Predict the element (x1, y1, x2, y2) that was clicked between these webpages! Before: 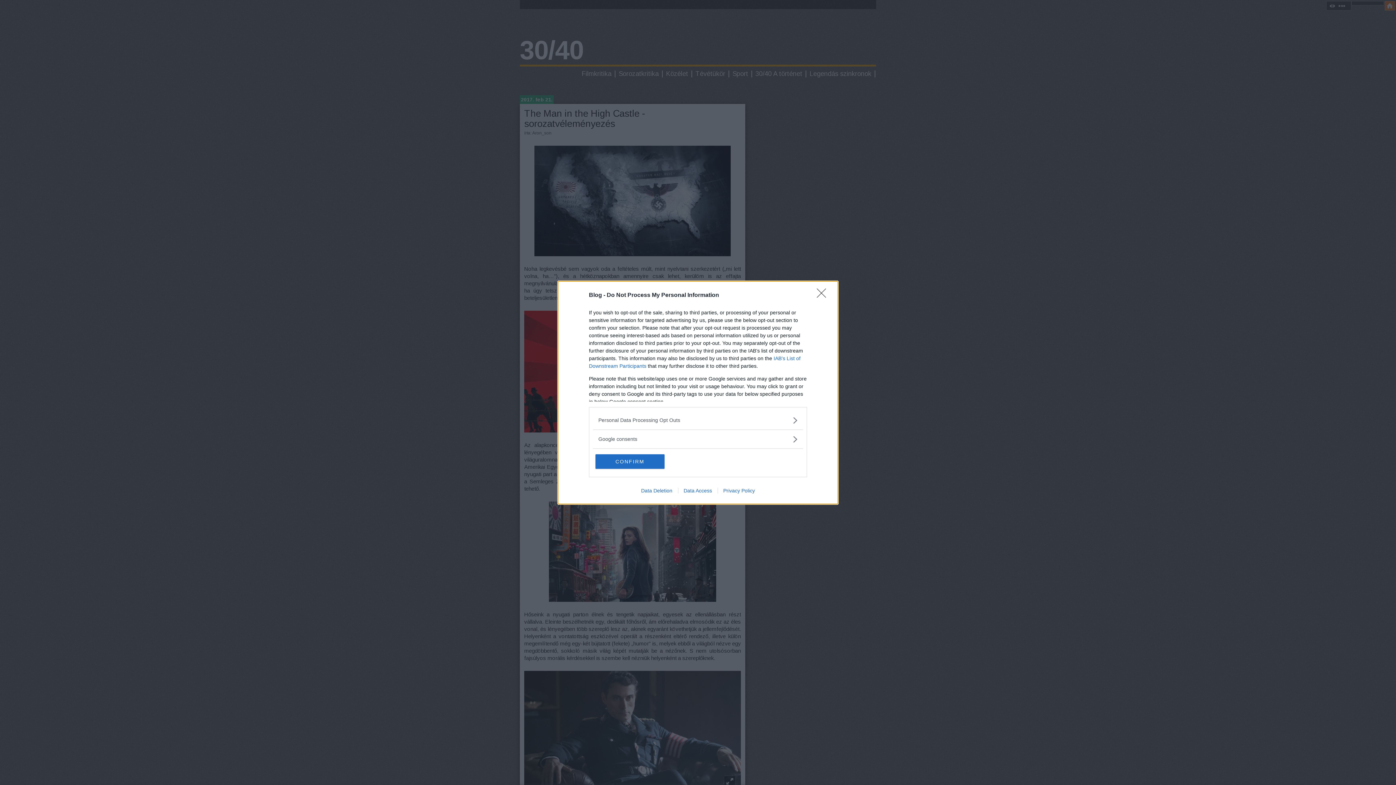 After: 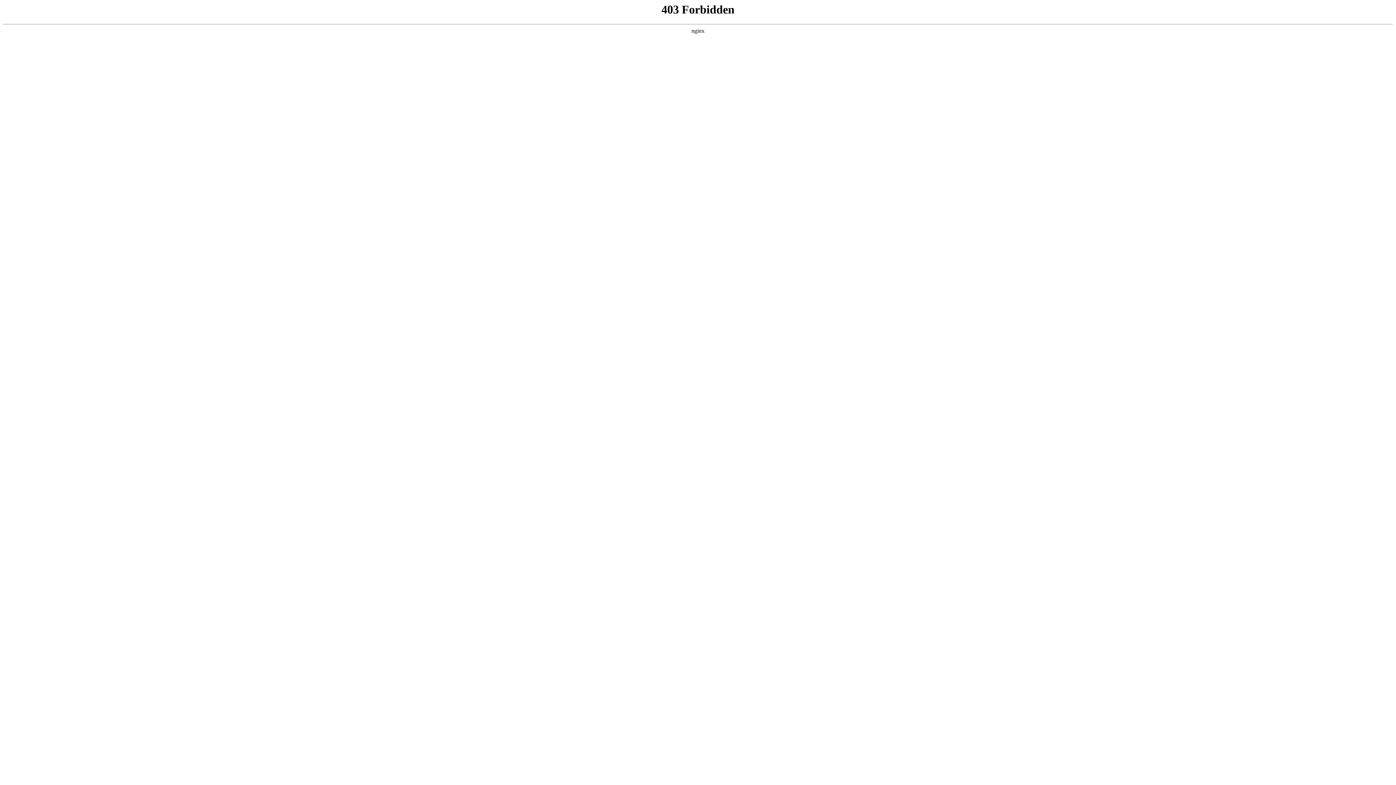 Action: label: Data Deletion bbox: (635, 487, 678, 493)